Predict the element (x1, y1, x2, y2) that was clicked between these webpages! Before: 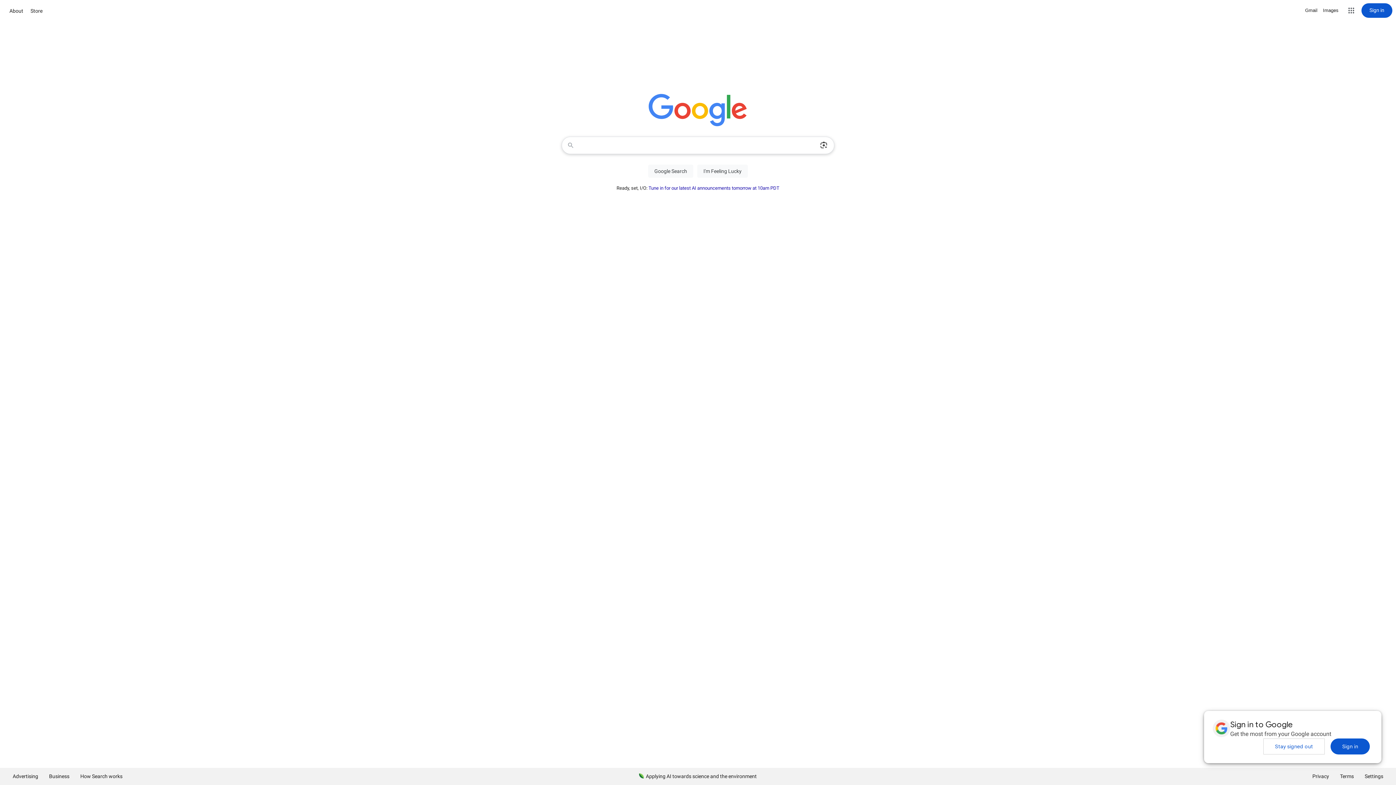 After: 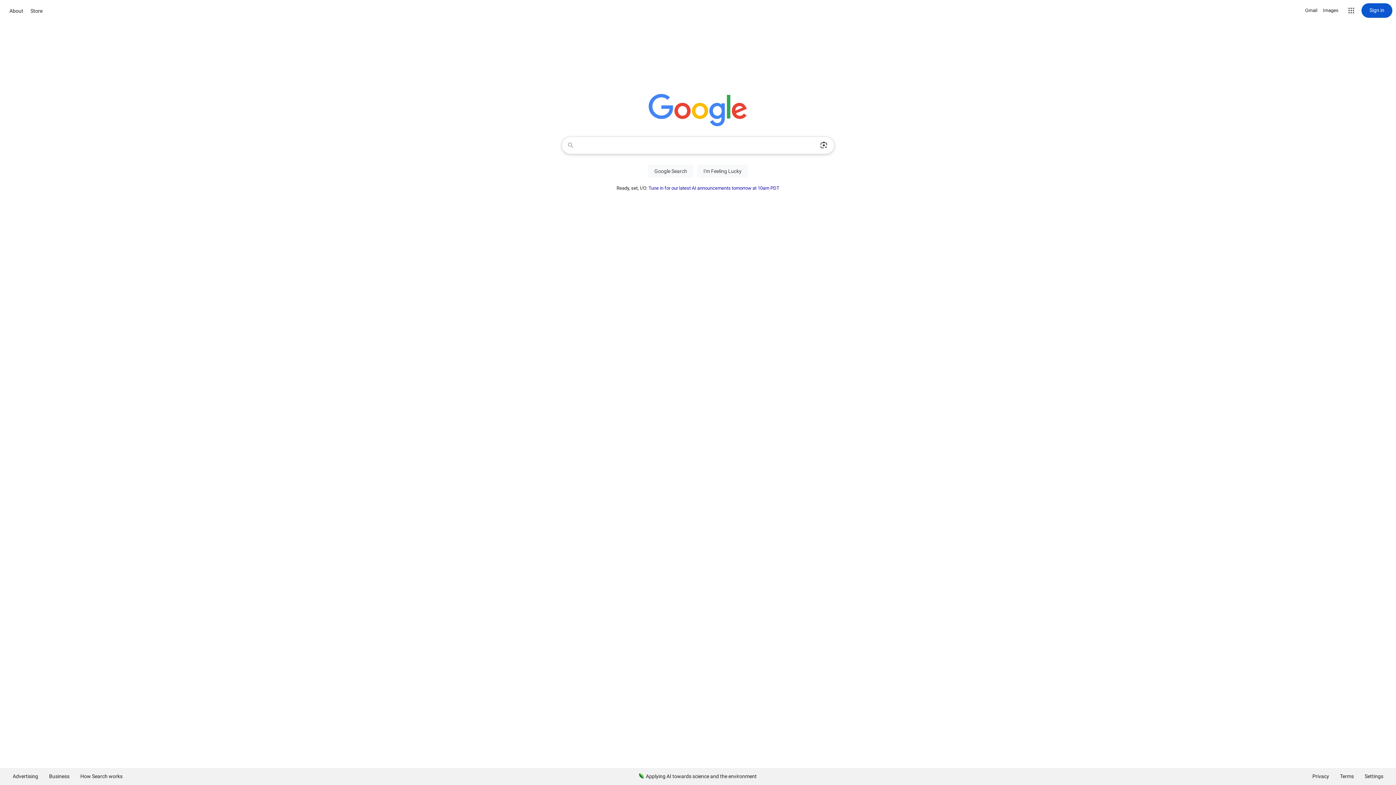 Action: bbox: (1263, 738, 1325, 754) label: Stay signed out